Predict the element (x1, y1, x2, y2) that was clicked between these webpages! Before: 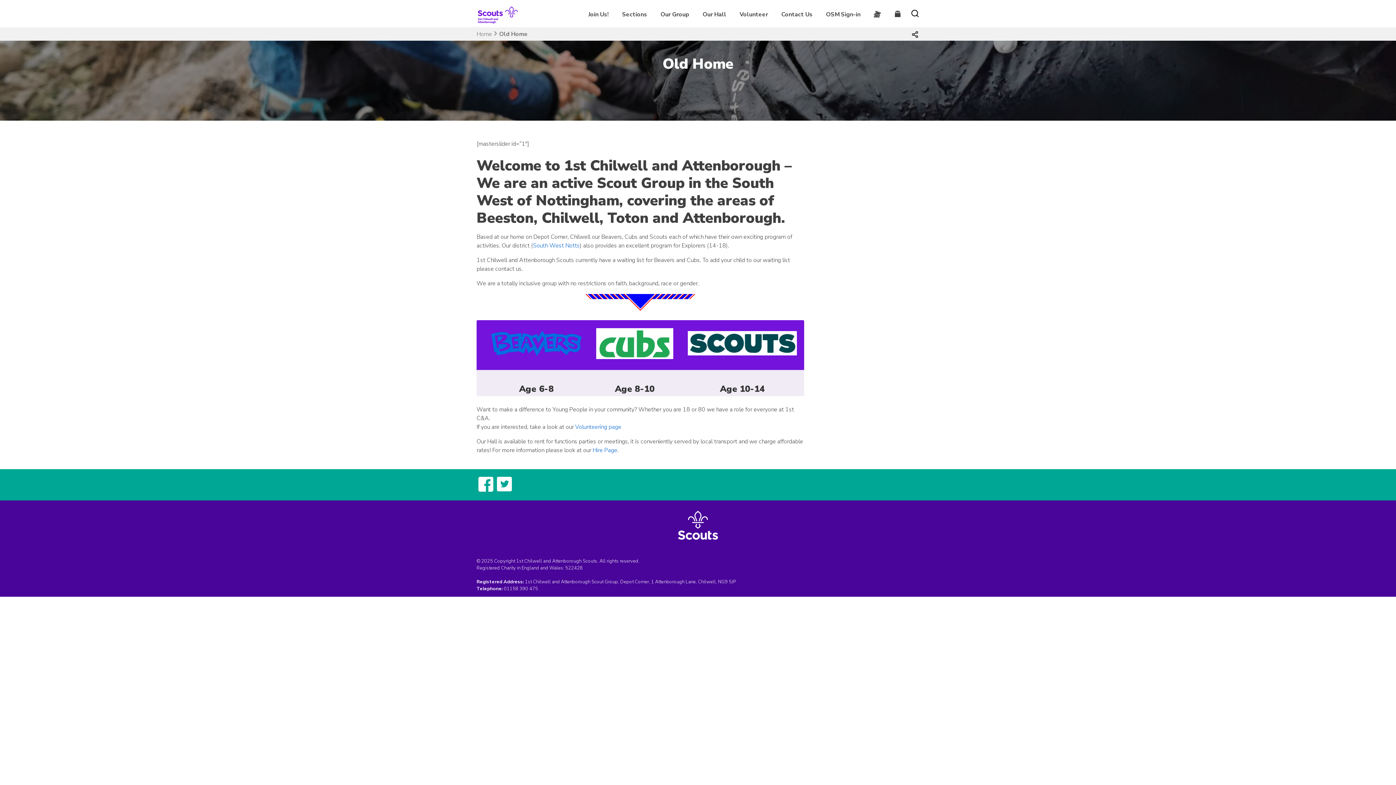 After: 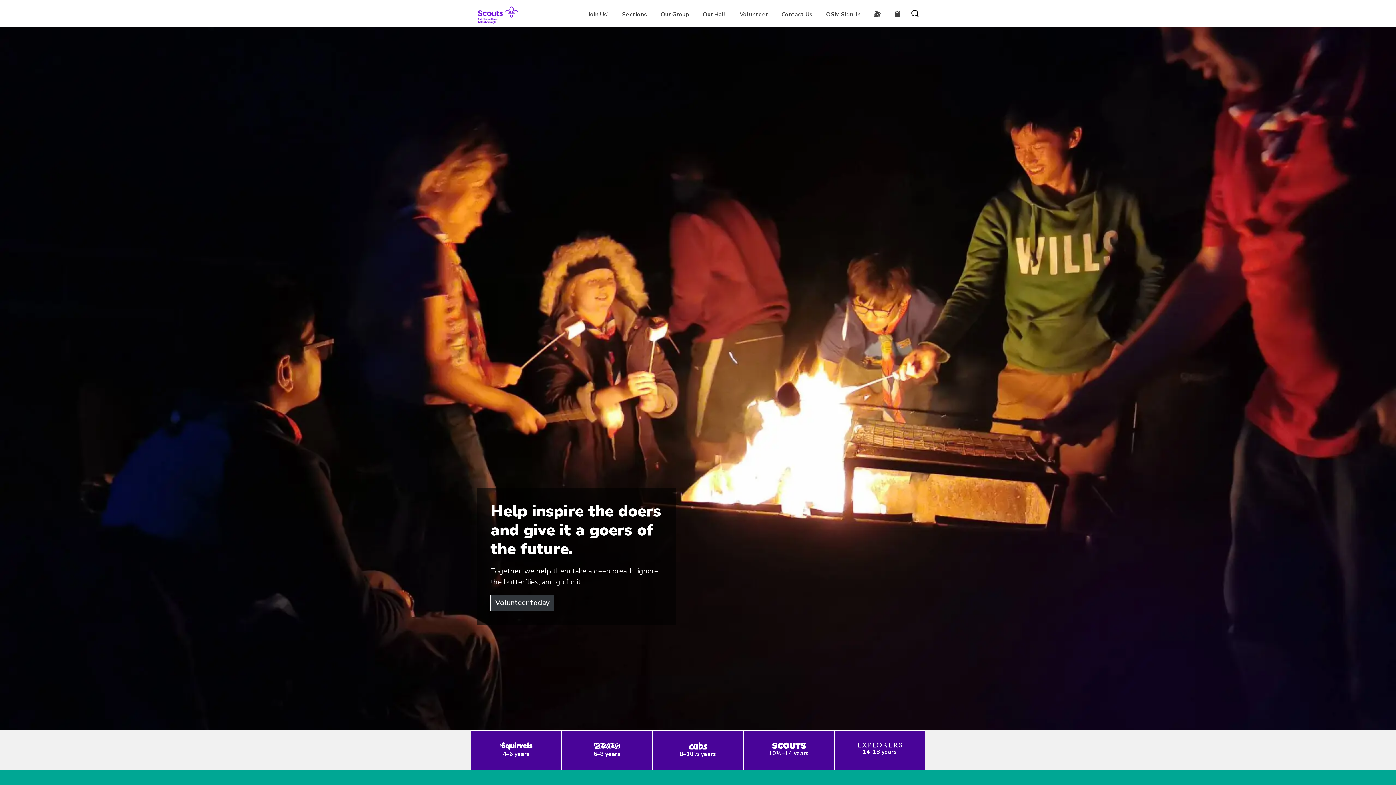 Action: bbox: (476, 30, 492, 38) label: Home